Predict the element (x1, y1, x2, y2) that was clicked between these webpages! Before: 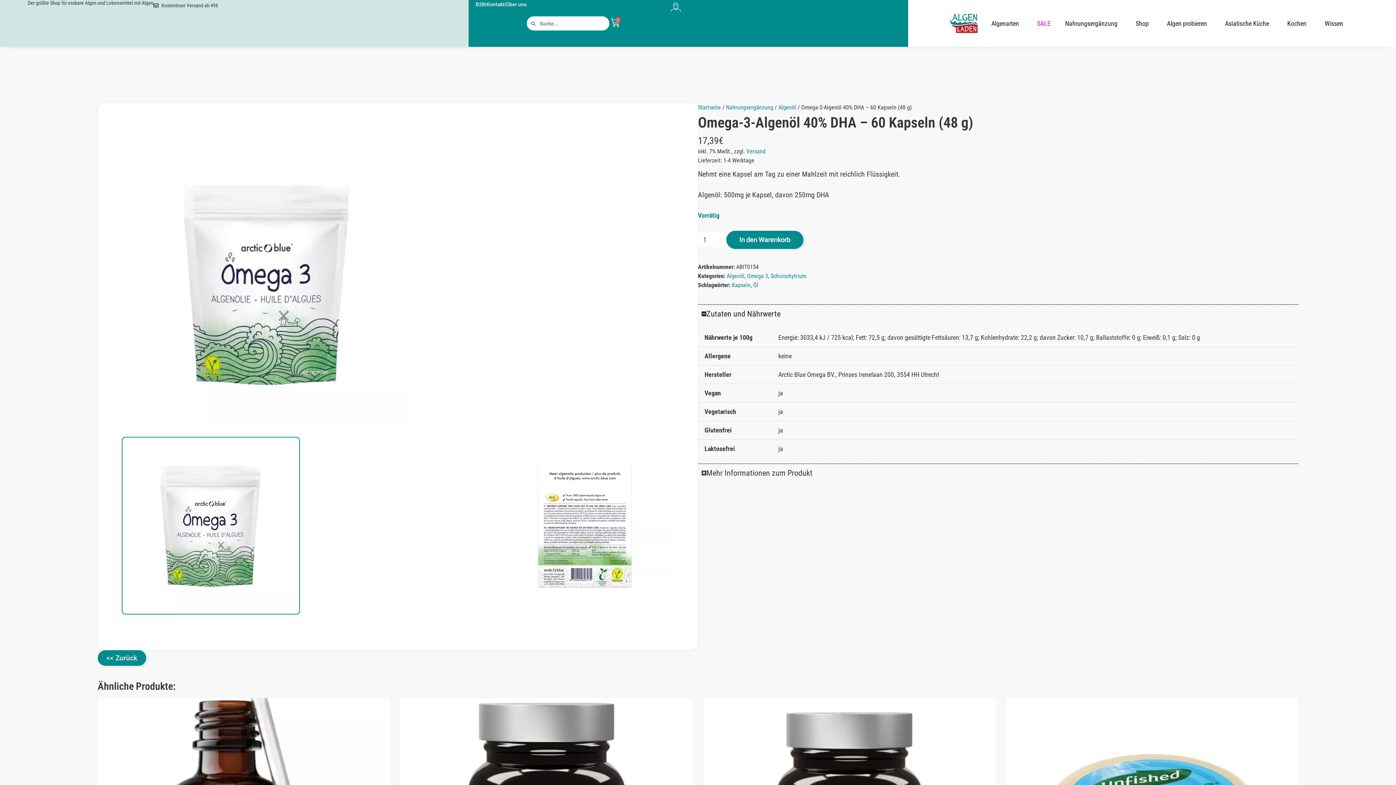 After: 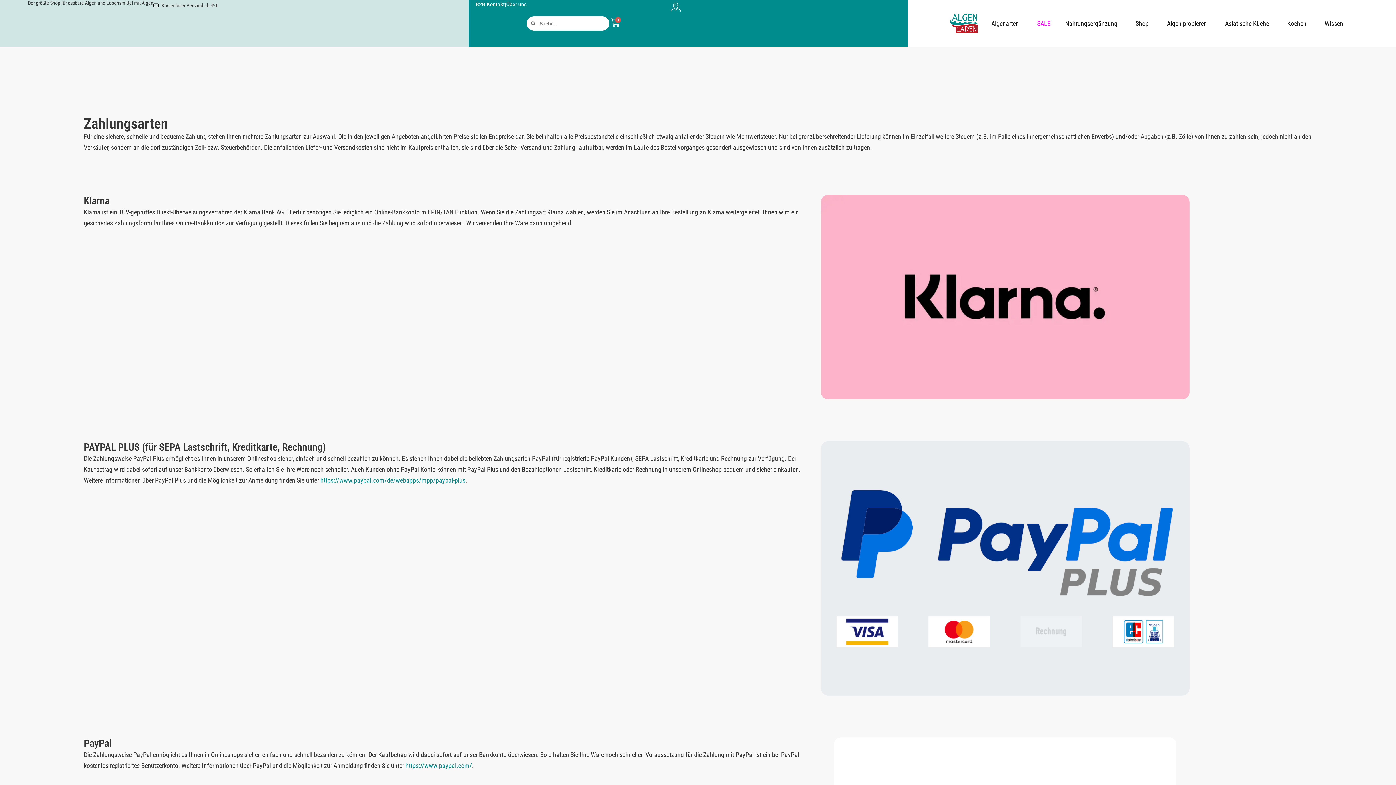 Action: label: Versand bbox: (746, 147, 765, 154)